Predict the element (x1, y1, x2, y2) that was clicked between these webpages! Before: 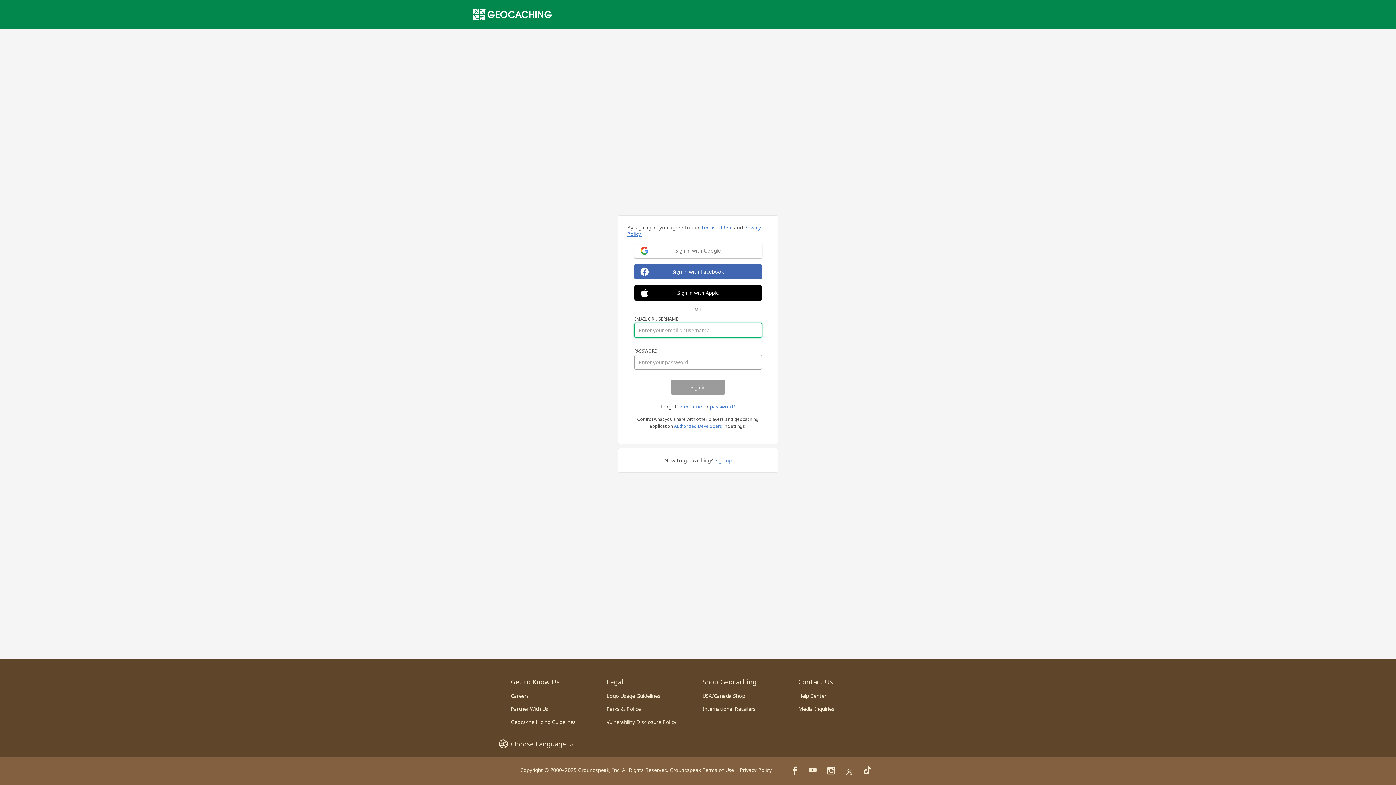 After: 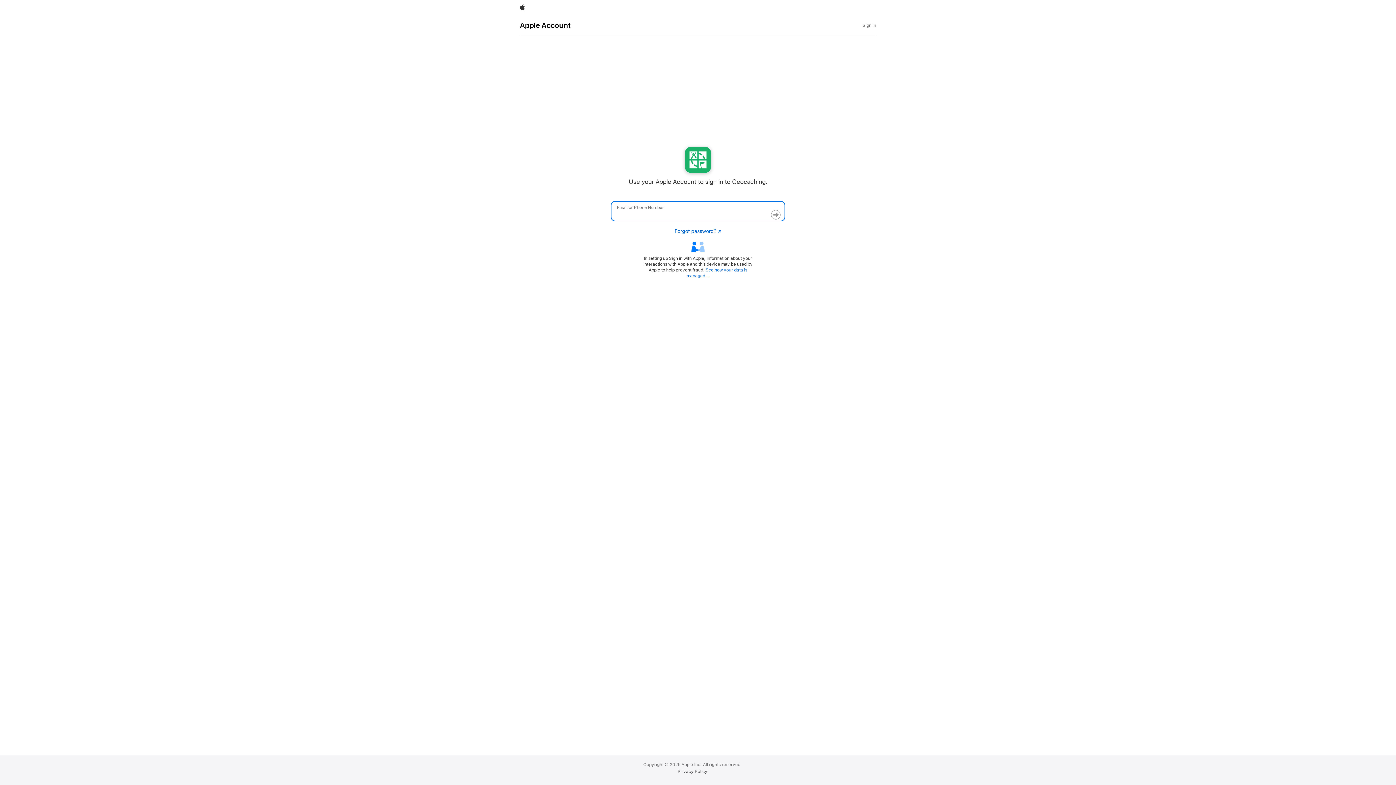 Action: label: Sign in with Apple bbox: (634, 285, 762, 300)